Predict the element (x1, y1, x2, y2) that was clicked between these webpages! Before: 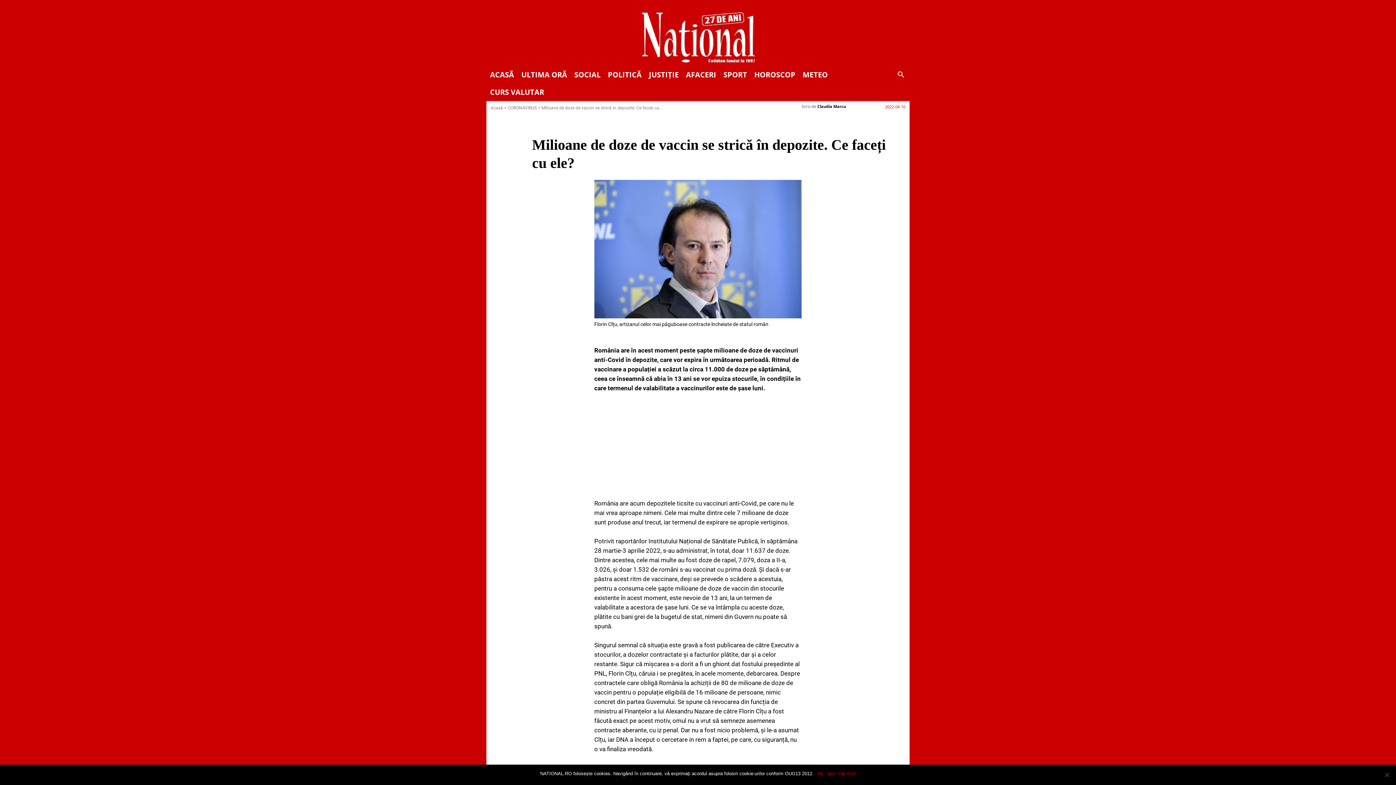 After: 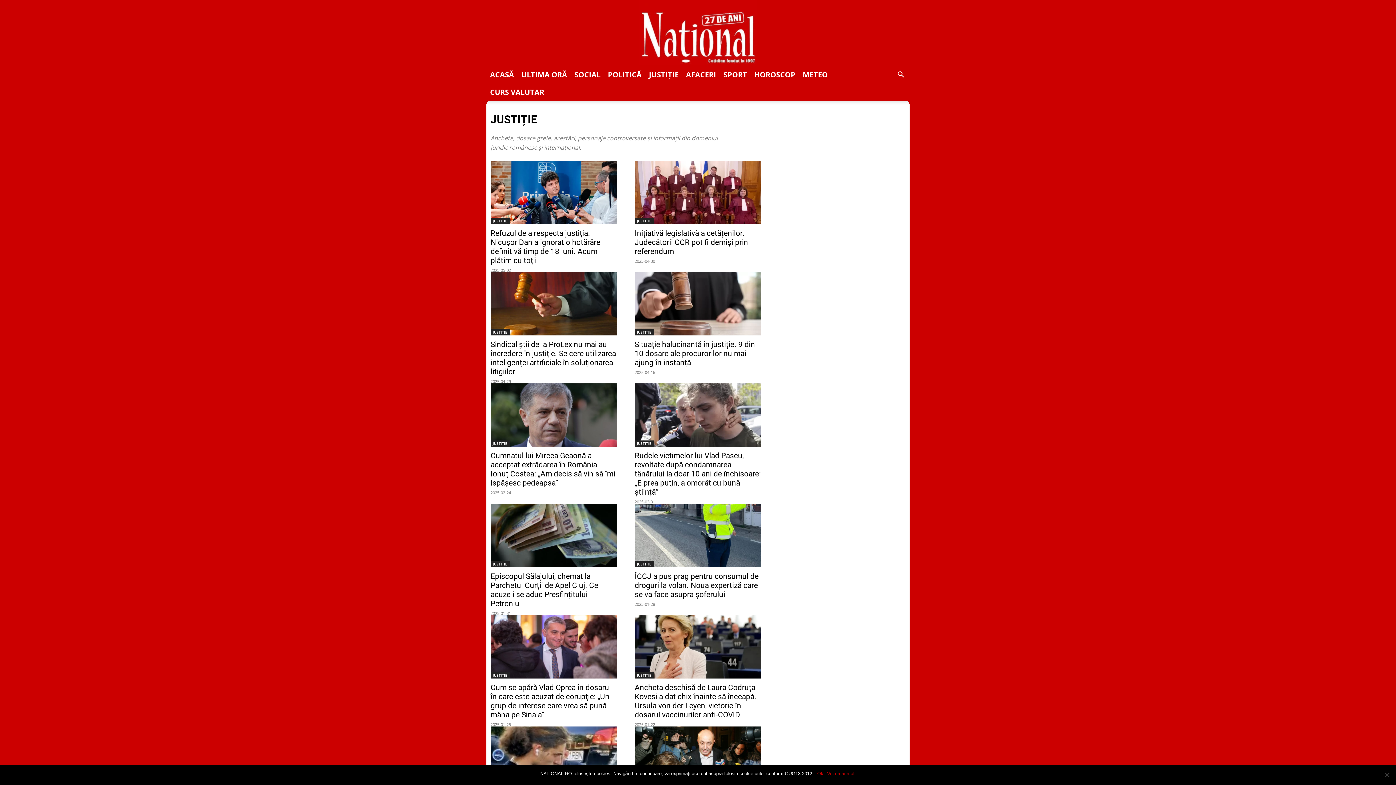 Action: bbox: (645, 66, 682, 83) label: JUSTIȚIE